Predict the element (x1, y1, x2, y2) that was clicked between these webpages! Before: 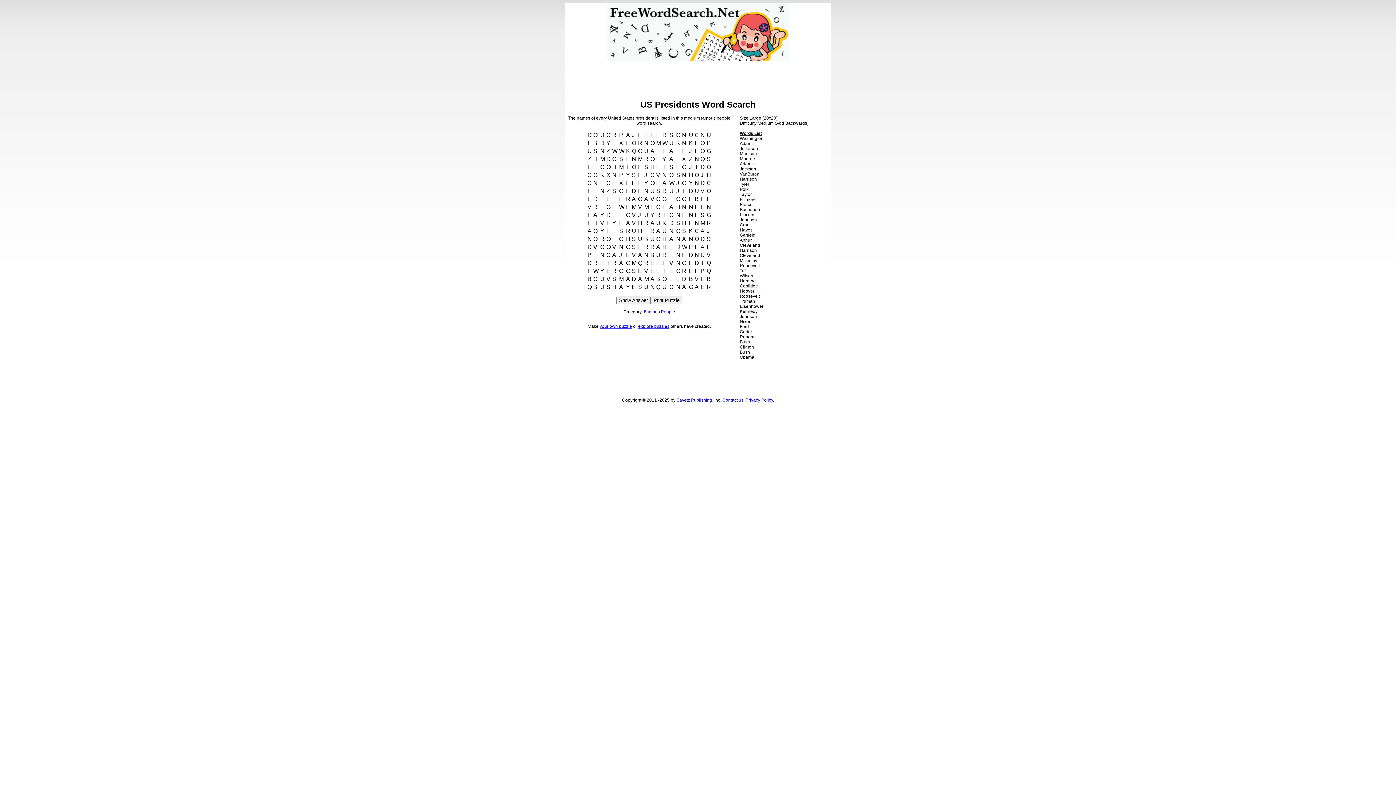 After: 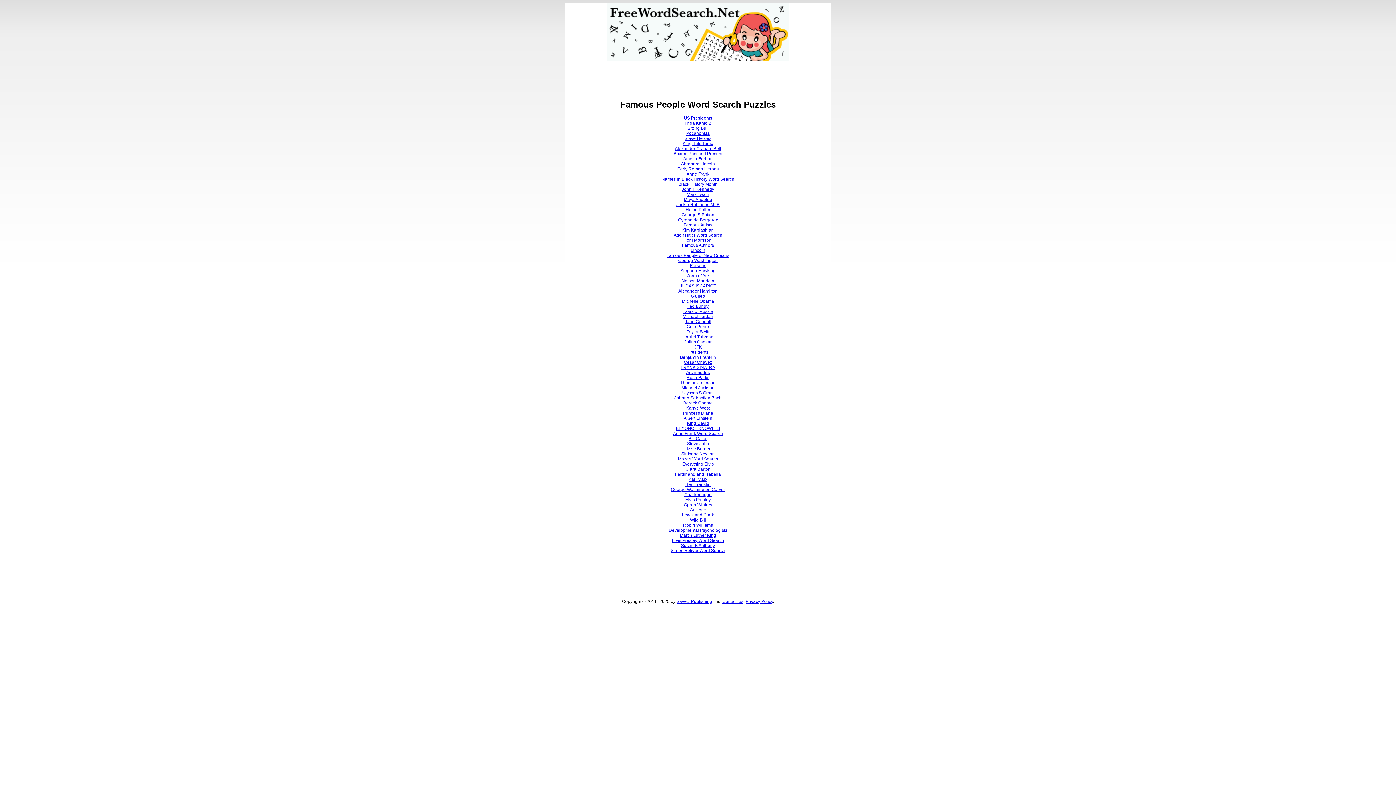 Action: bbox: (644, 309, 675, 314) label: Famous People